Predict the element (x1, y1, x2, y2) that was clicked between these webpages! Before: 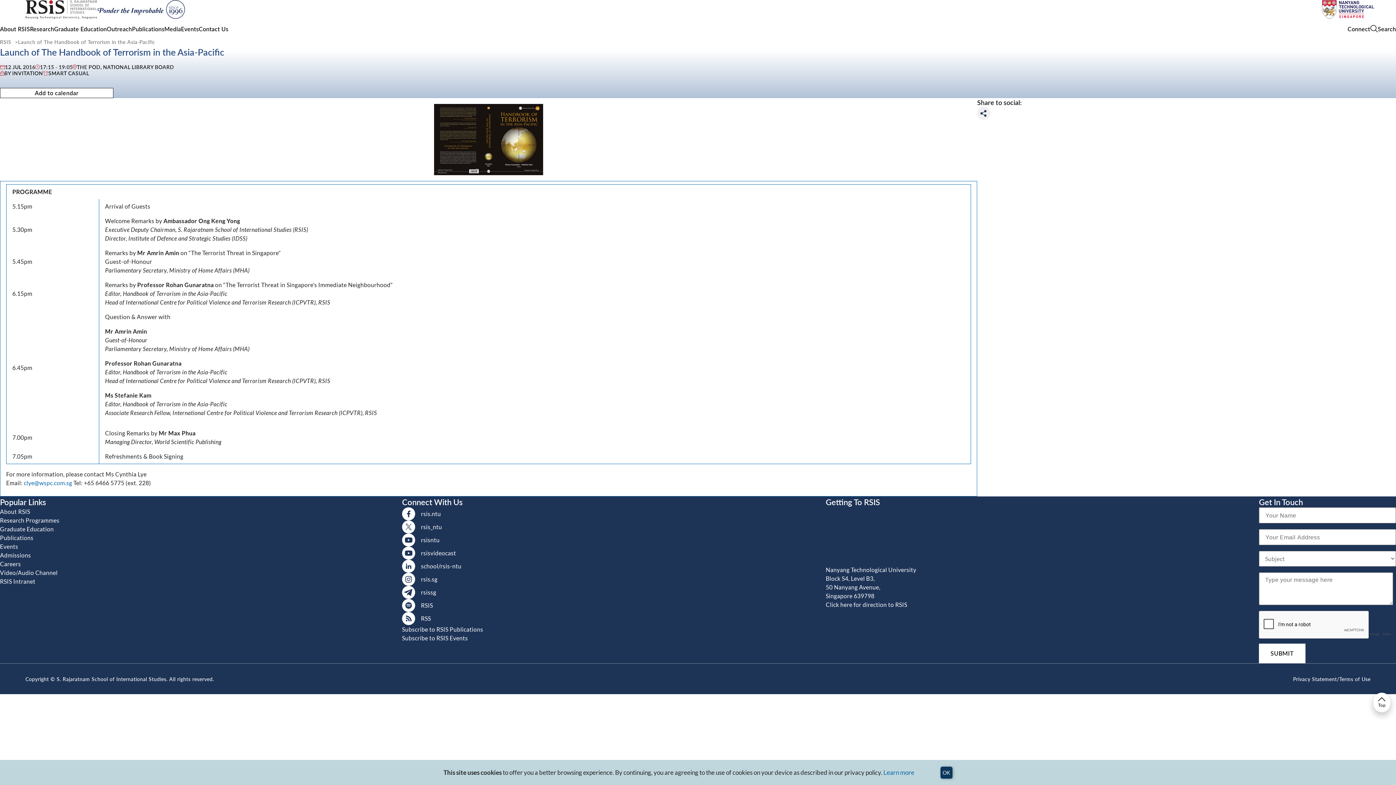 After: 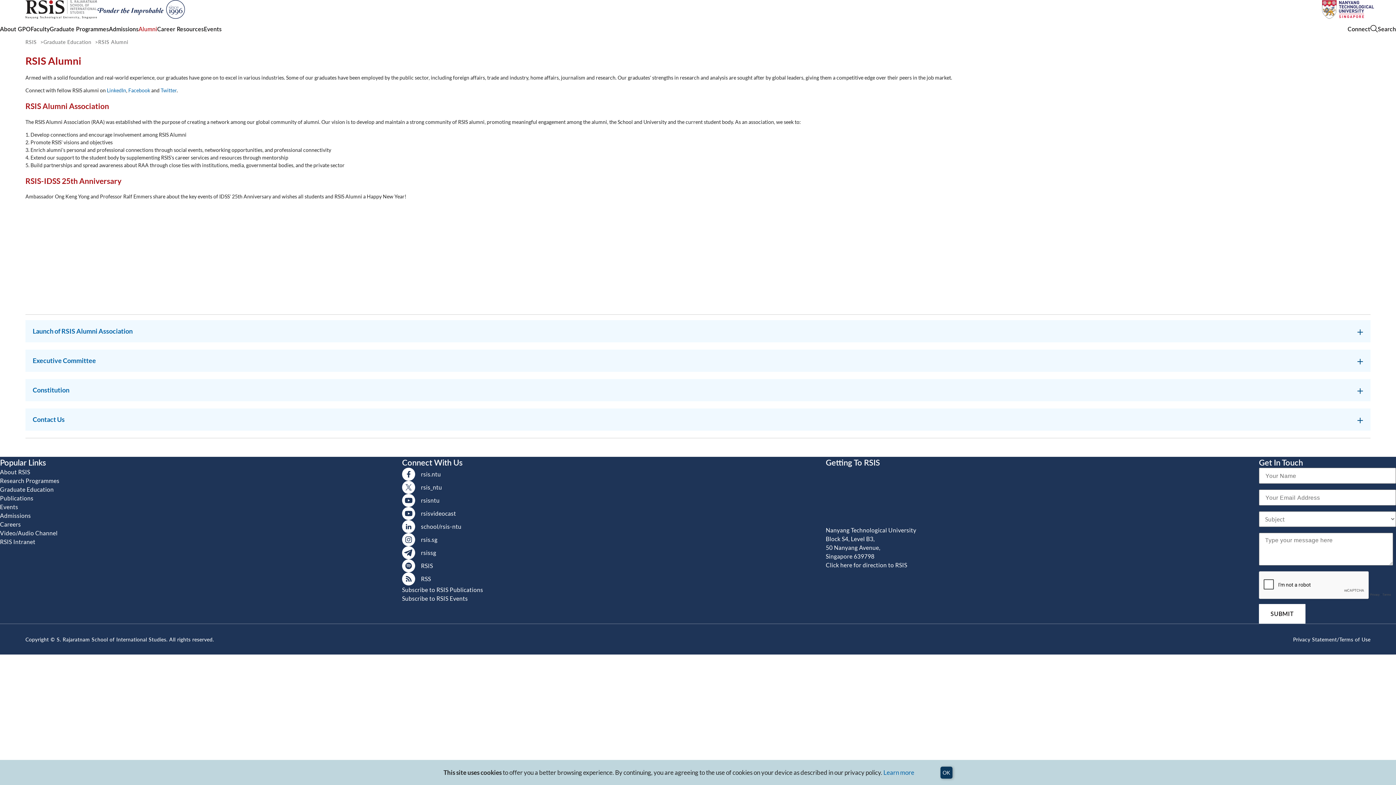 Action: label: Outreach bbox: (106, 24, 132, 32)